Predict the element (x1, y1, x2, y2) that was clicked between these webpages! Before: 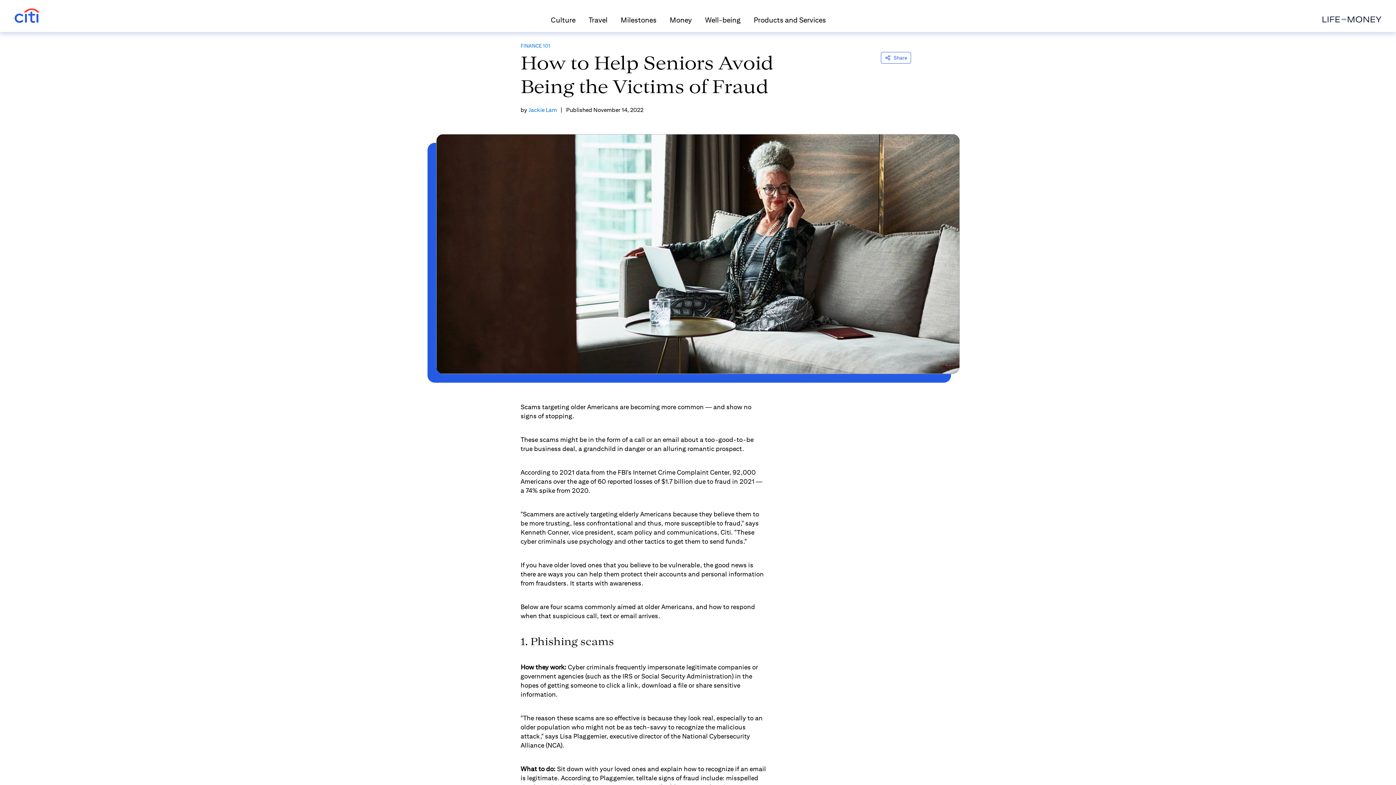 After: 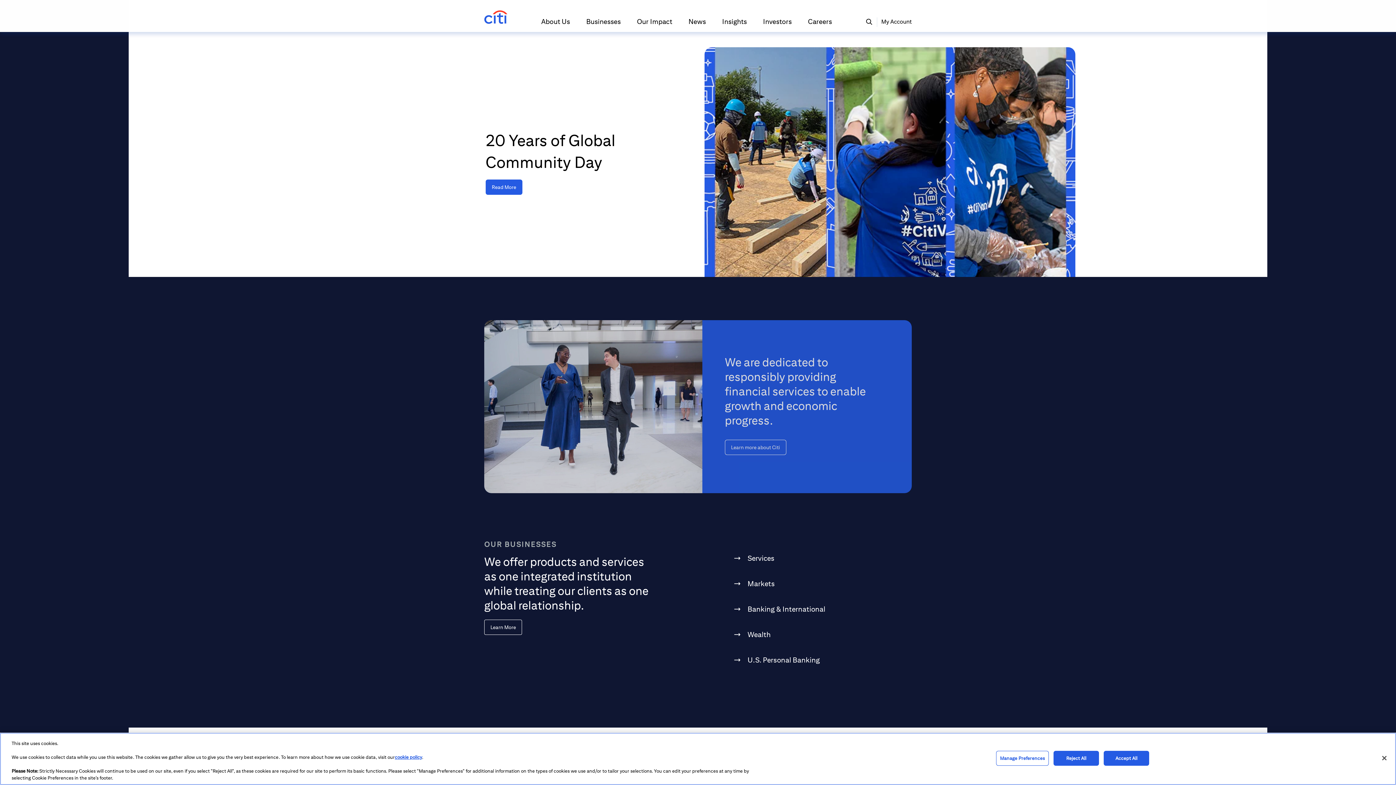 Action: label: citi logo bbox: (14, 8, 39, 25)